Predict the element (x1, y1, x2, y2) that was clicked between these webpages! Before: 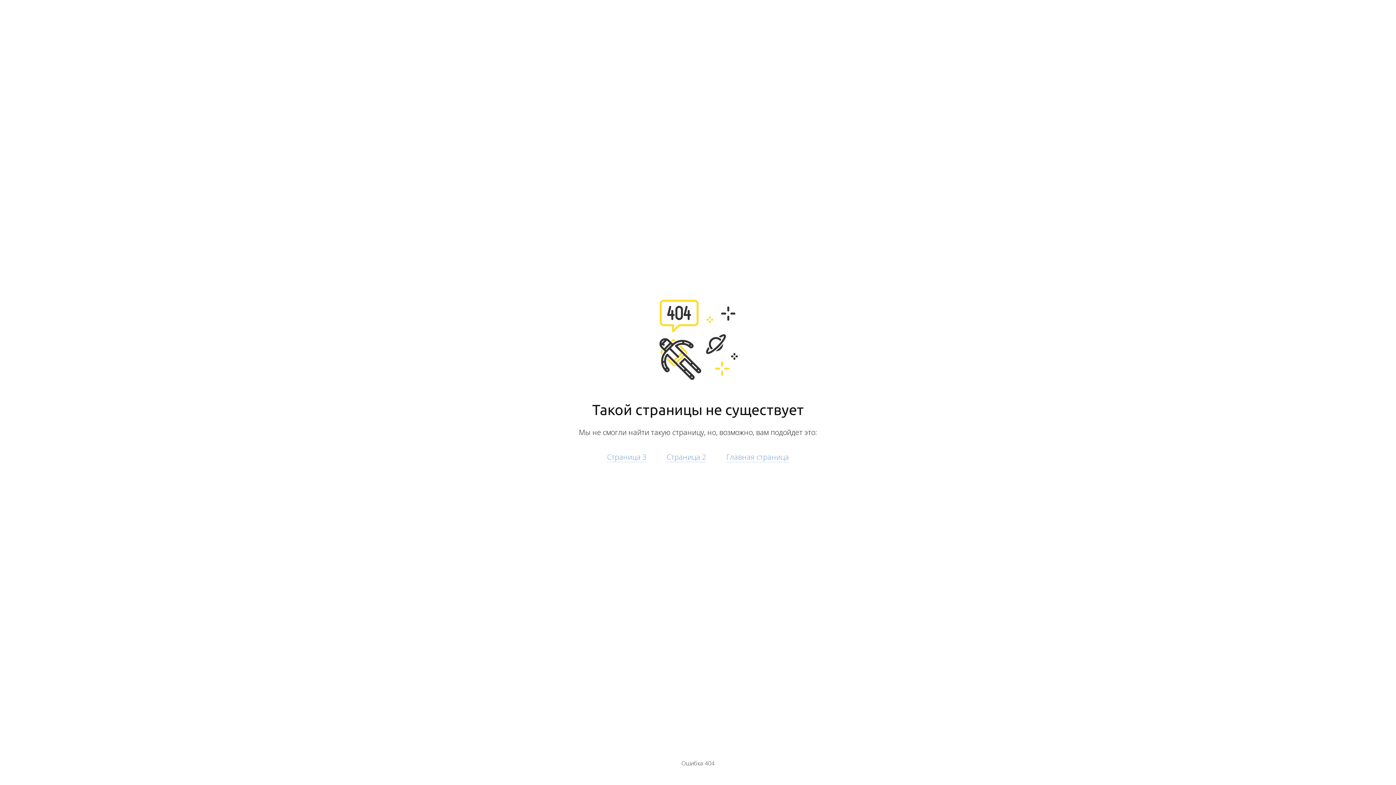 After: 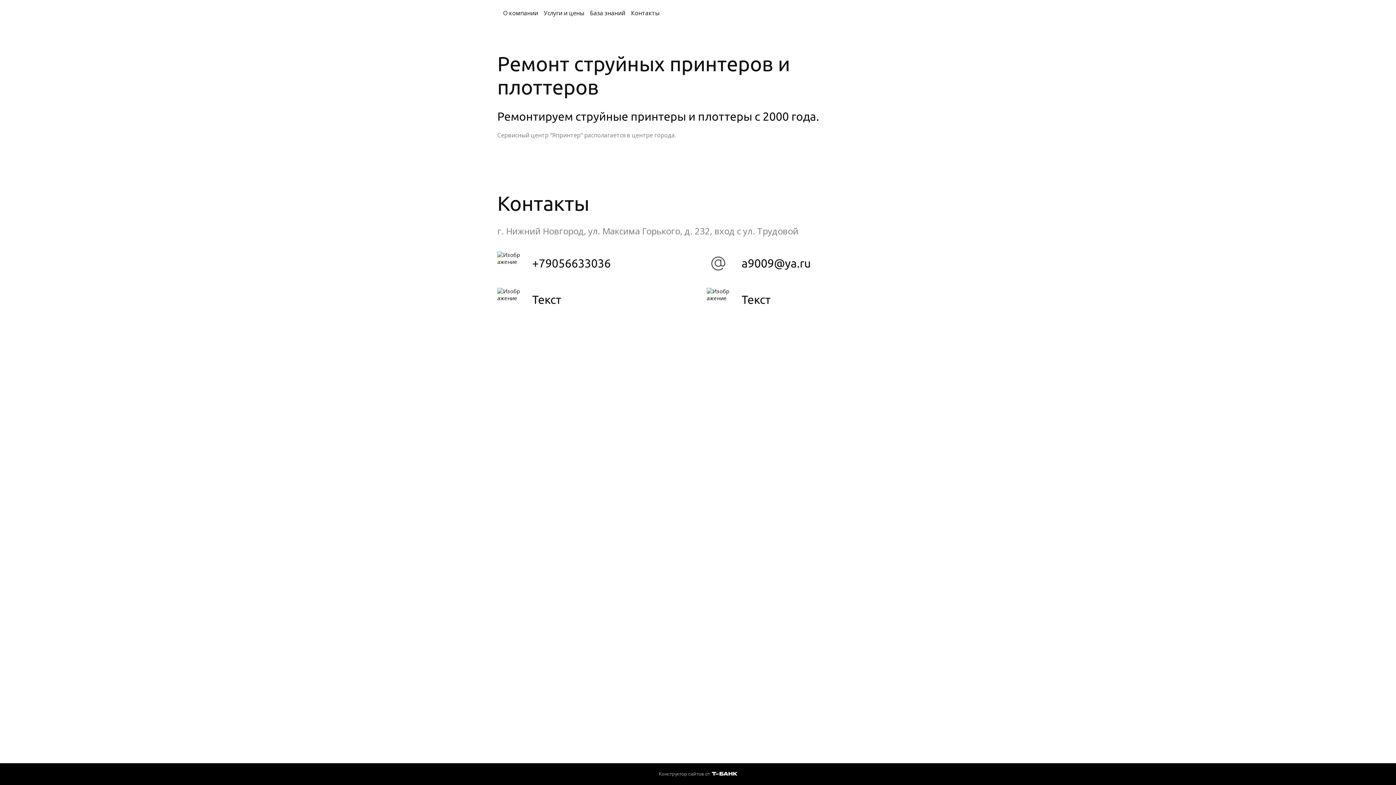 Action: label: Главная страница bbox: (726, 452, 789, 462)